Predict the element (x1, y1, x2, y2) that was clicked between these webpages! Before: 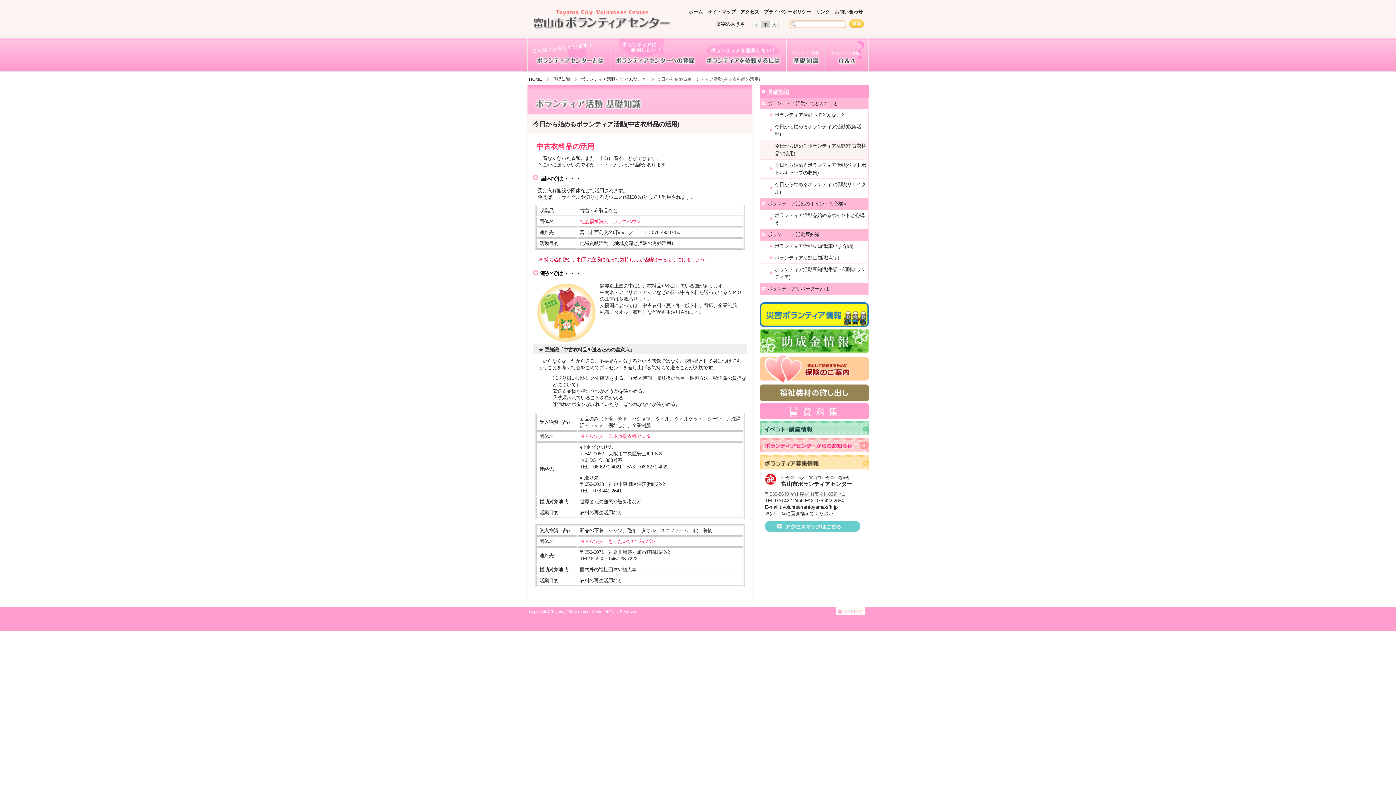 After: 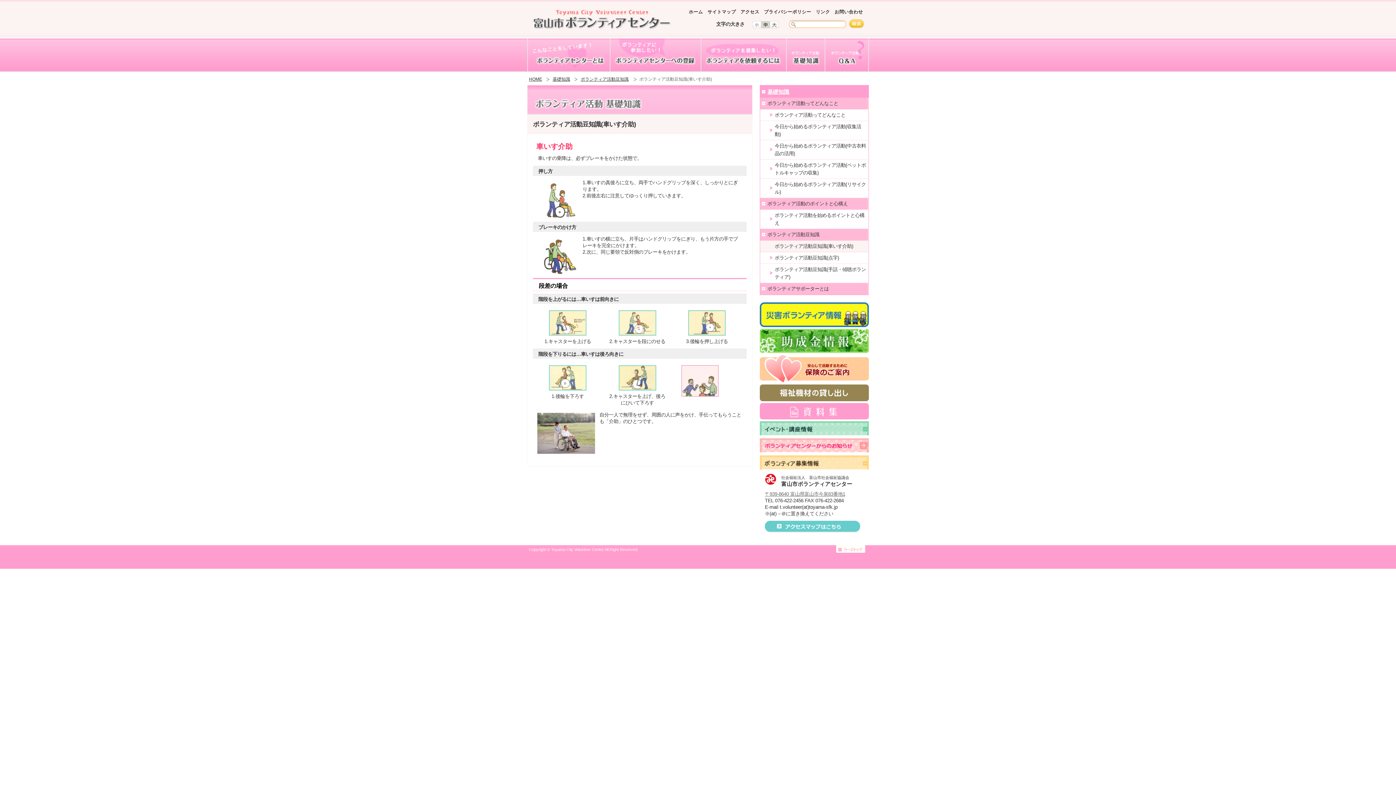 Action: label: ボランティア活動豆知識(車いす介助) bbox: (762, 242, 866, 250)